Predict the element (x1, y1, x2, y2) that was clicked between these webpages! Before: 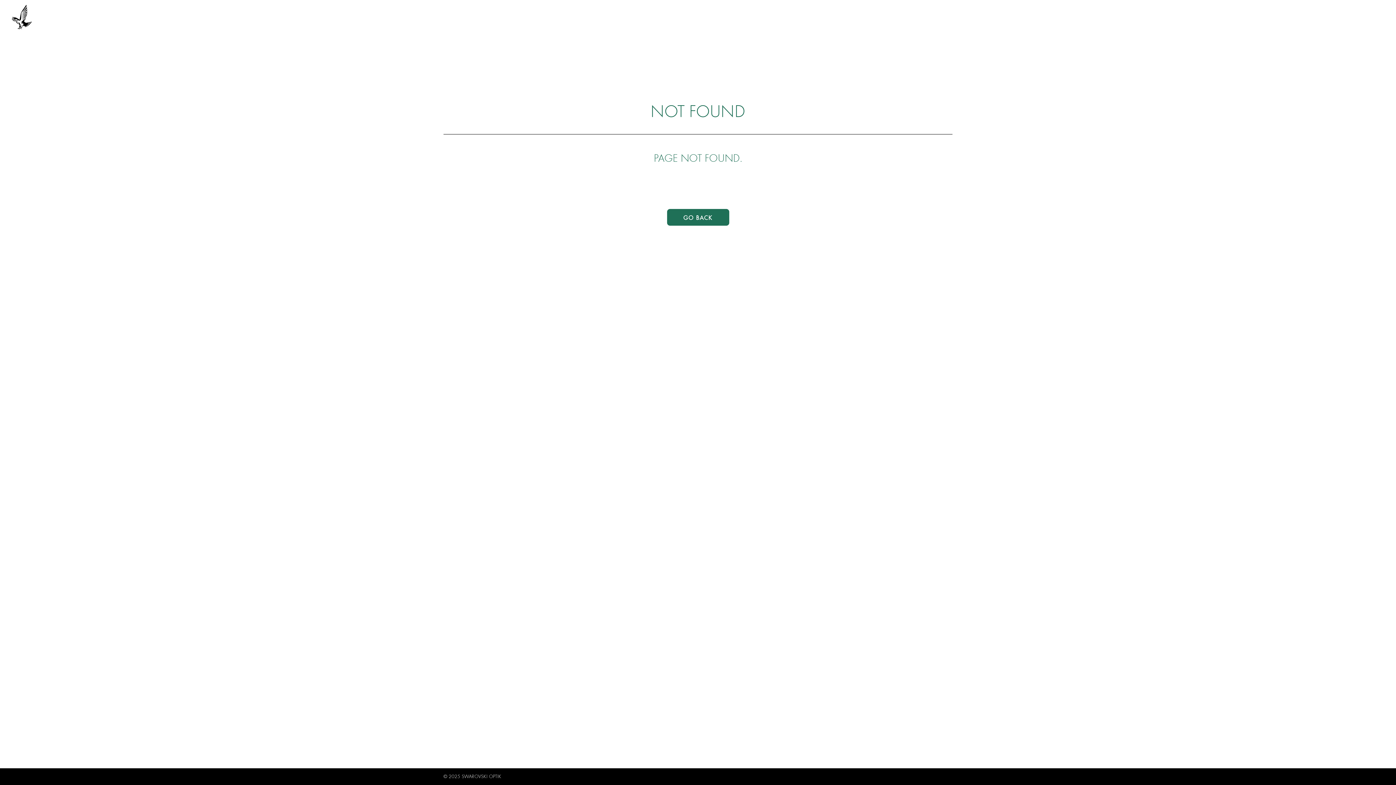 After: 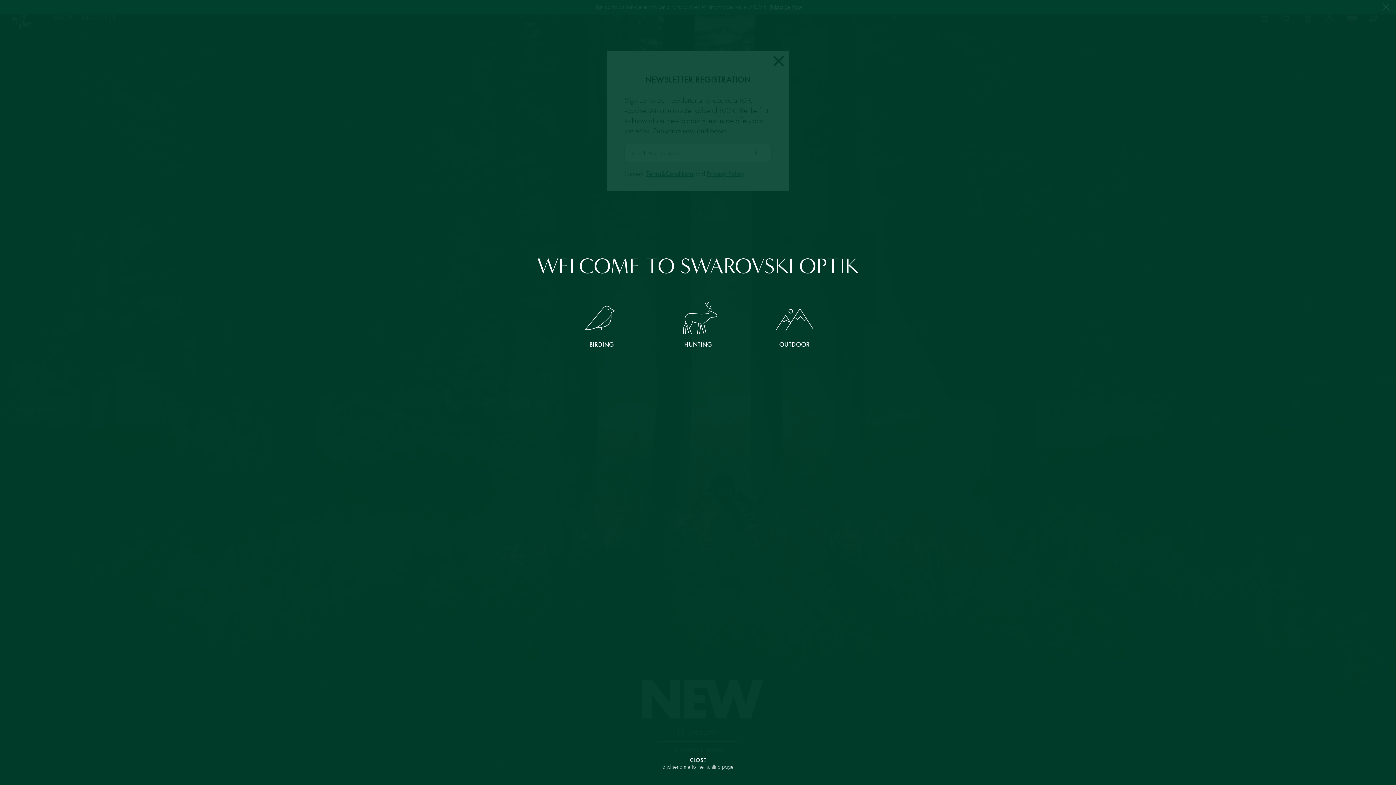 Action: bbox: (11, 4, 37, 31)